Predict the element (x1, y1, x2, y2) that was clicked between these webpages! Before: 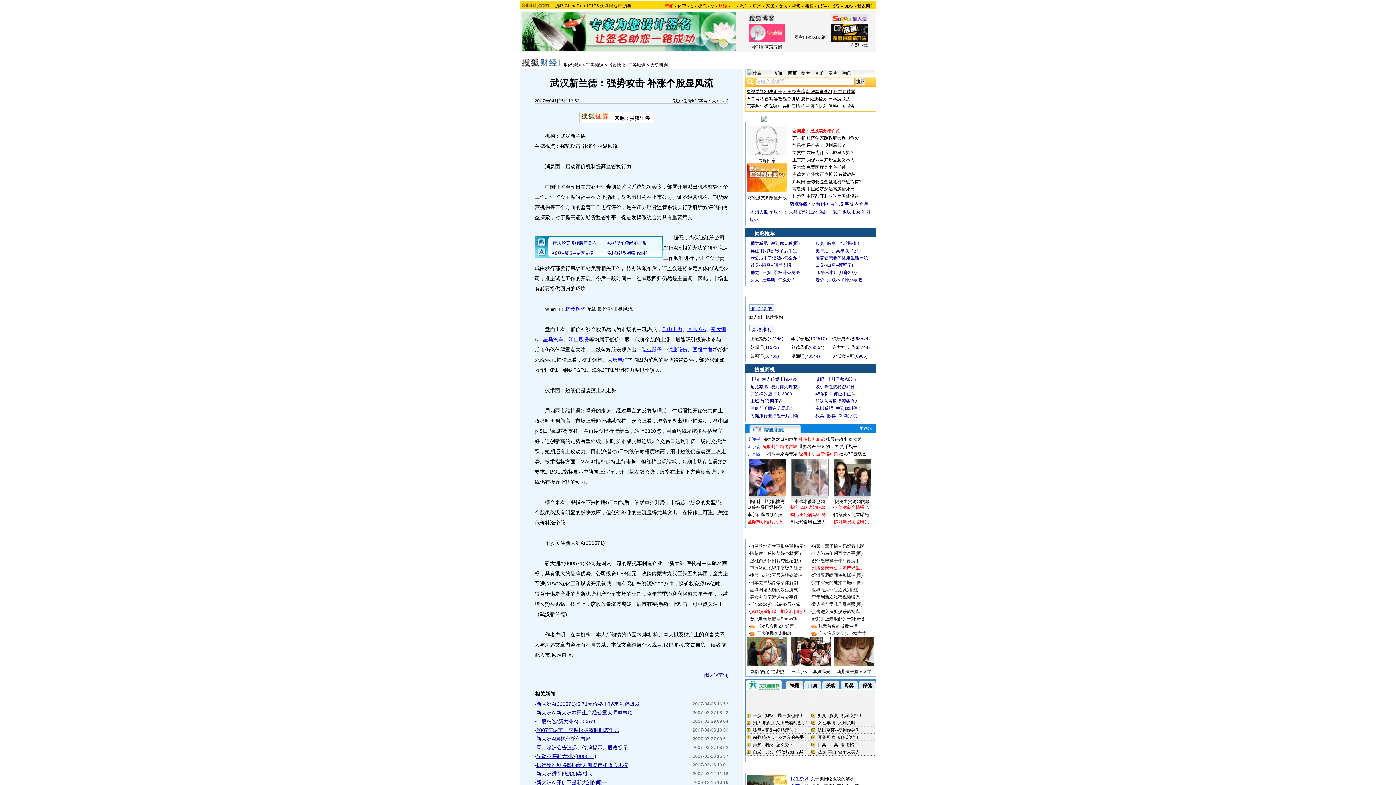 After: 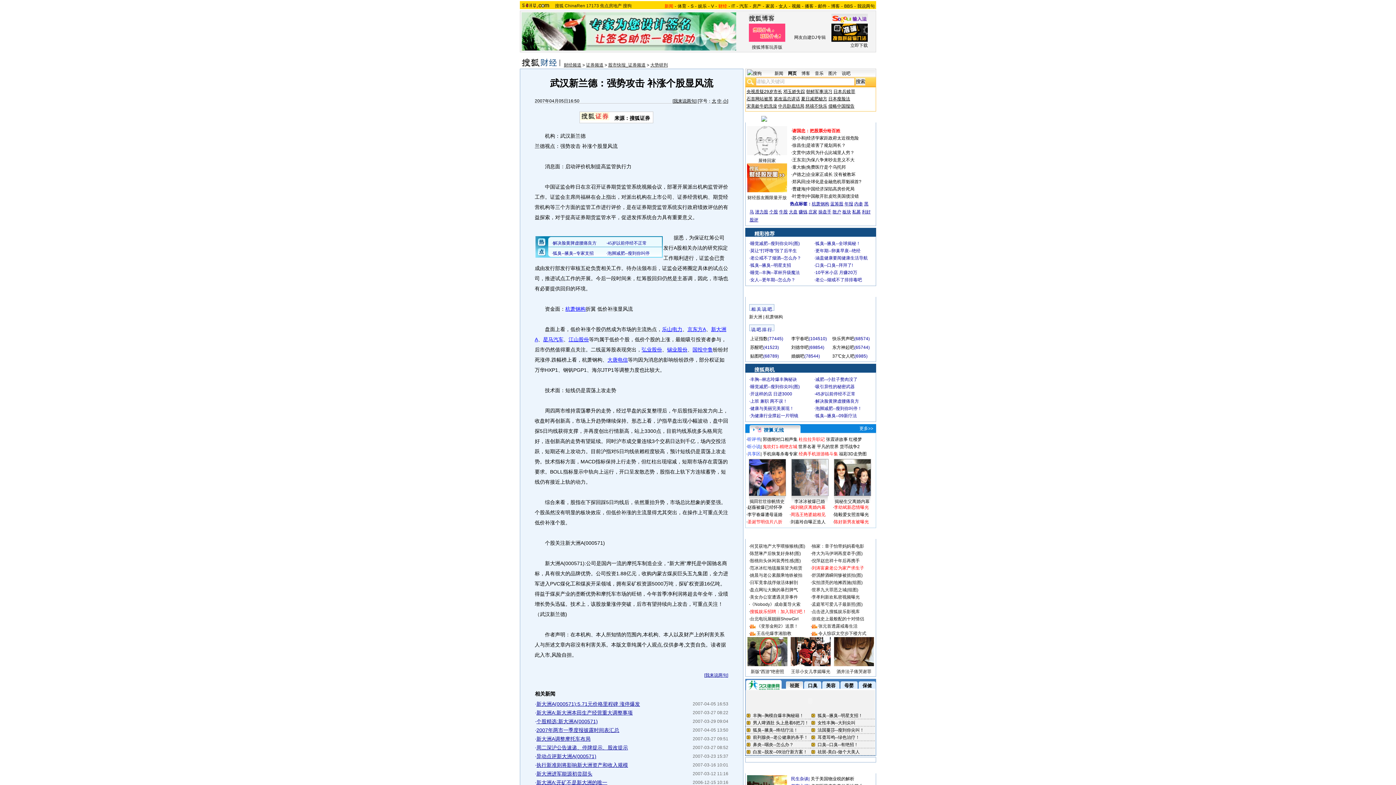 Action: label: 苏醒吧 bbox: (750, 345, 763, 350)